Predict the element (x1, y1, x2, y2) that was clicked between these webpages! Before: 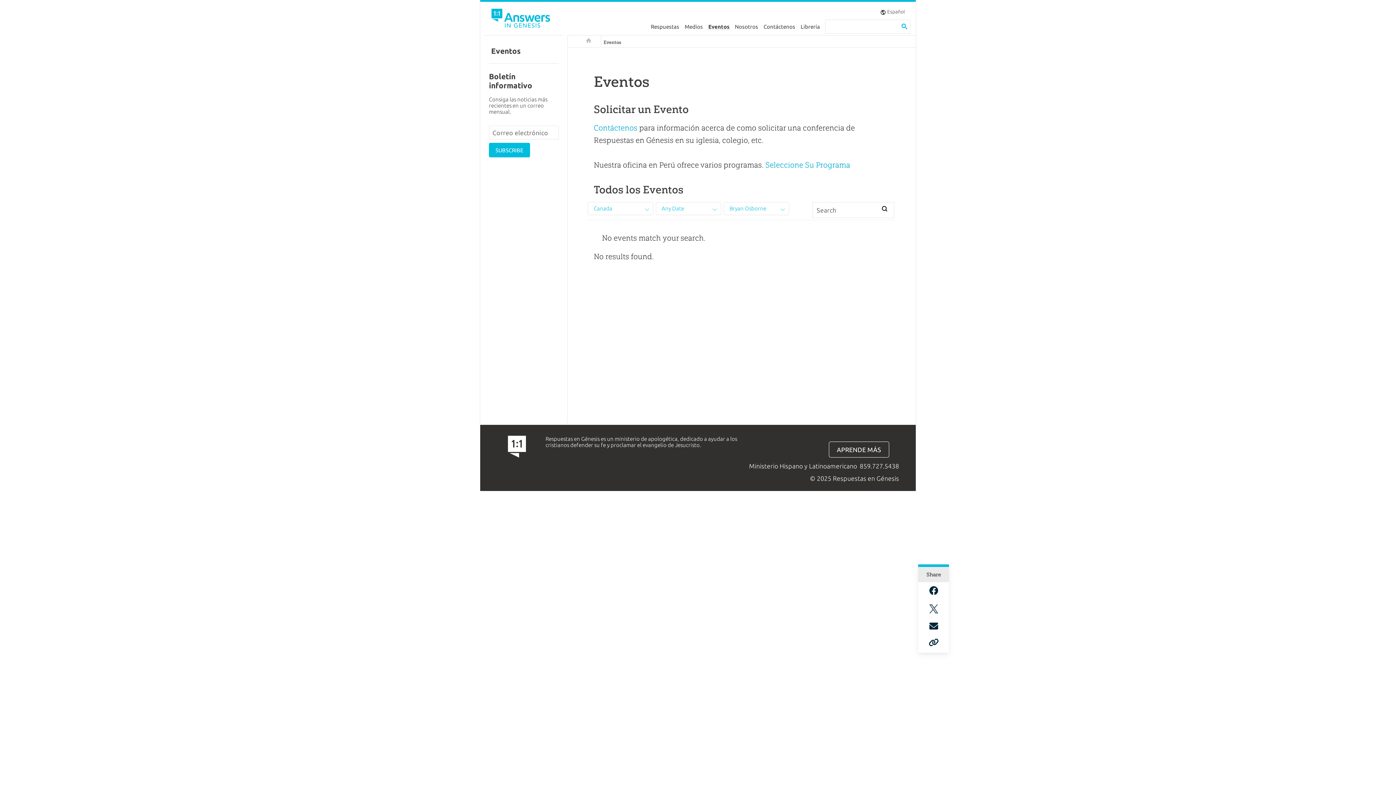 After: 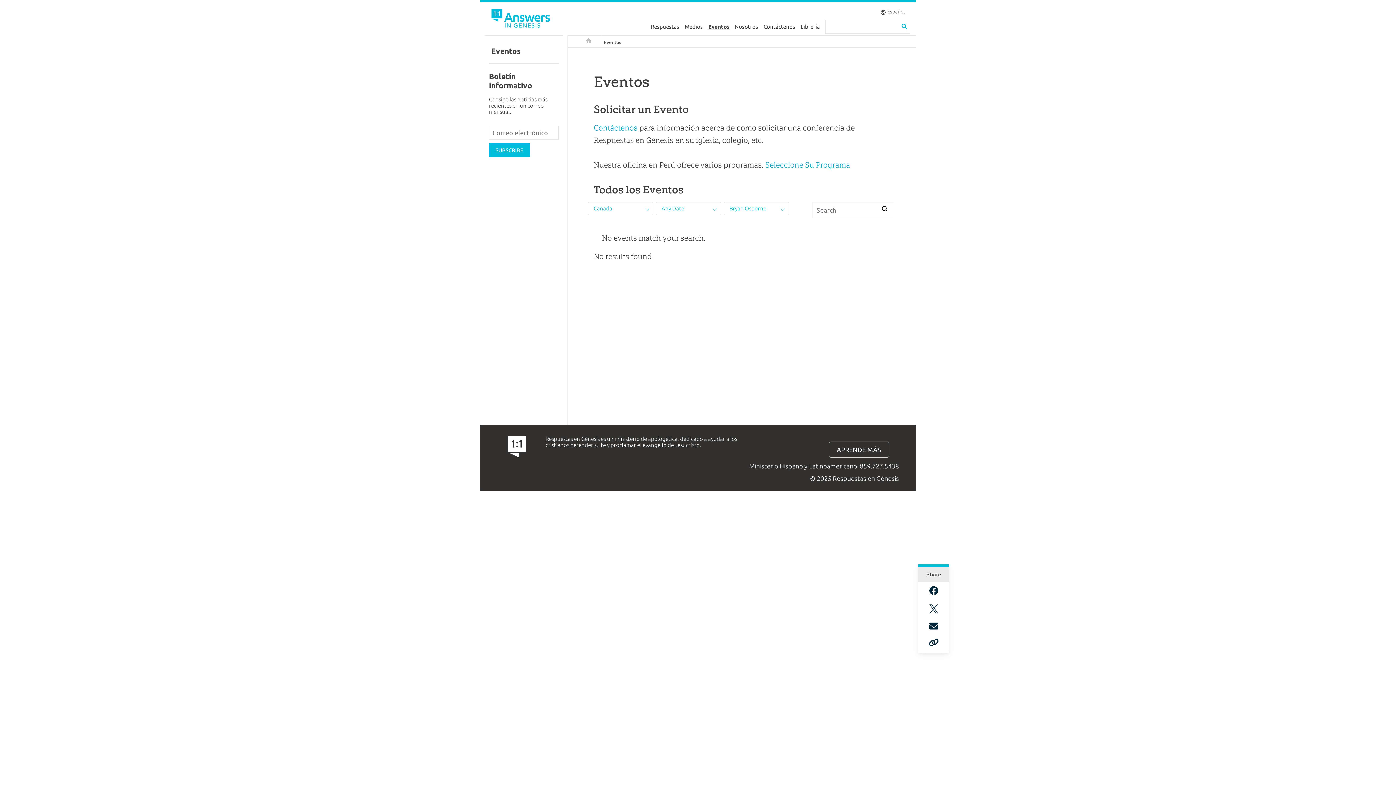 Action: bbox: (929, 604, 938, 614)